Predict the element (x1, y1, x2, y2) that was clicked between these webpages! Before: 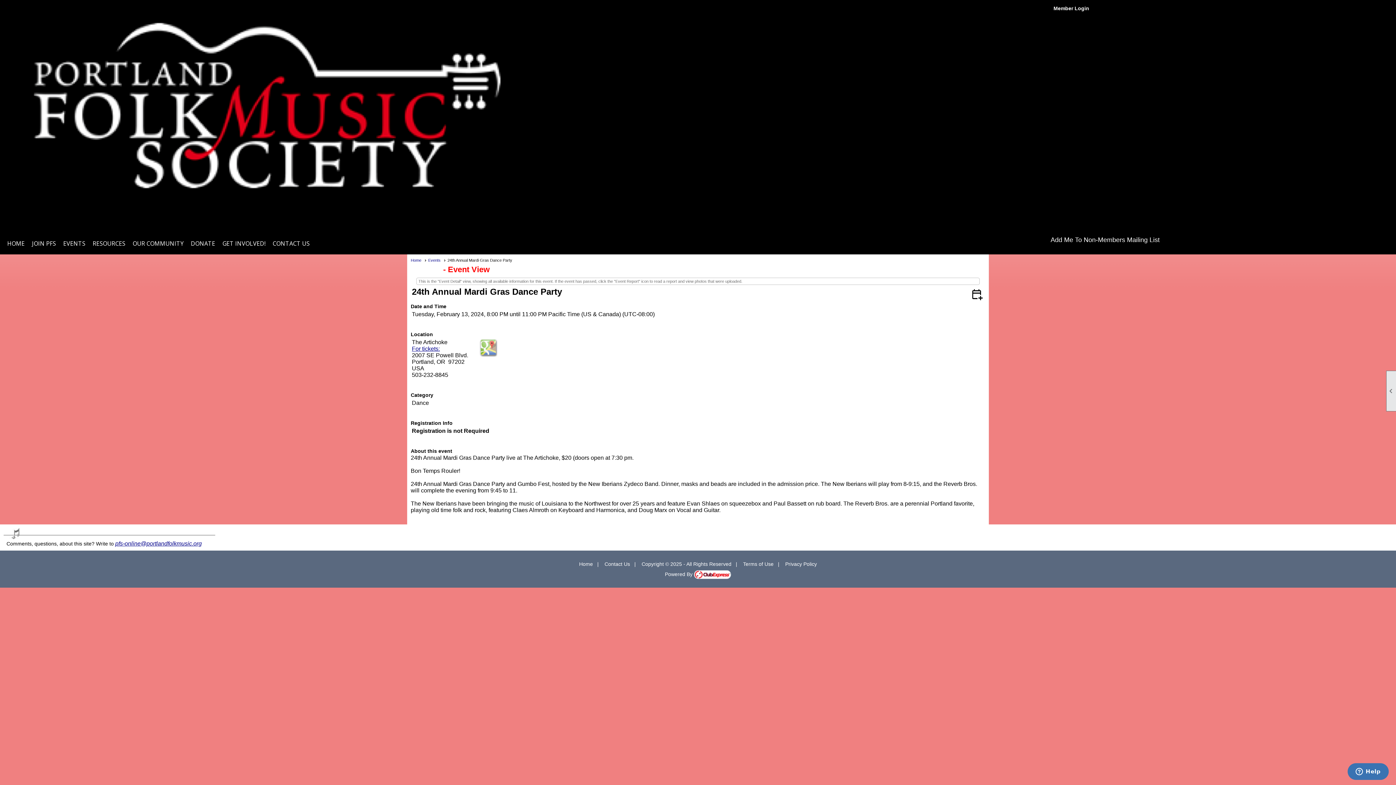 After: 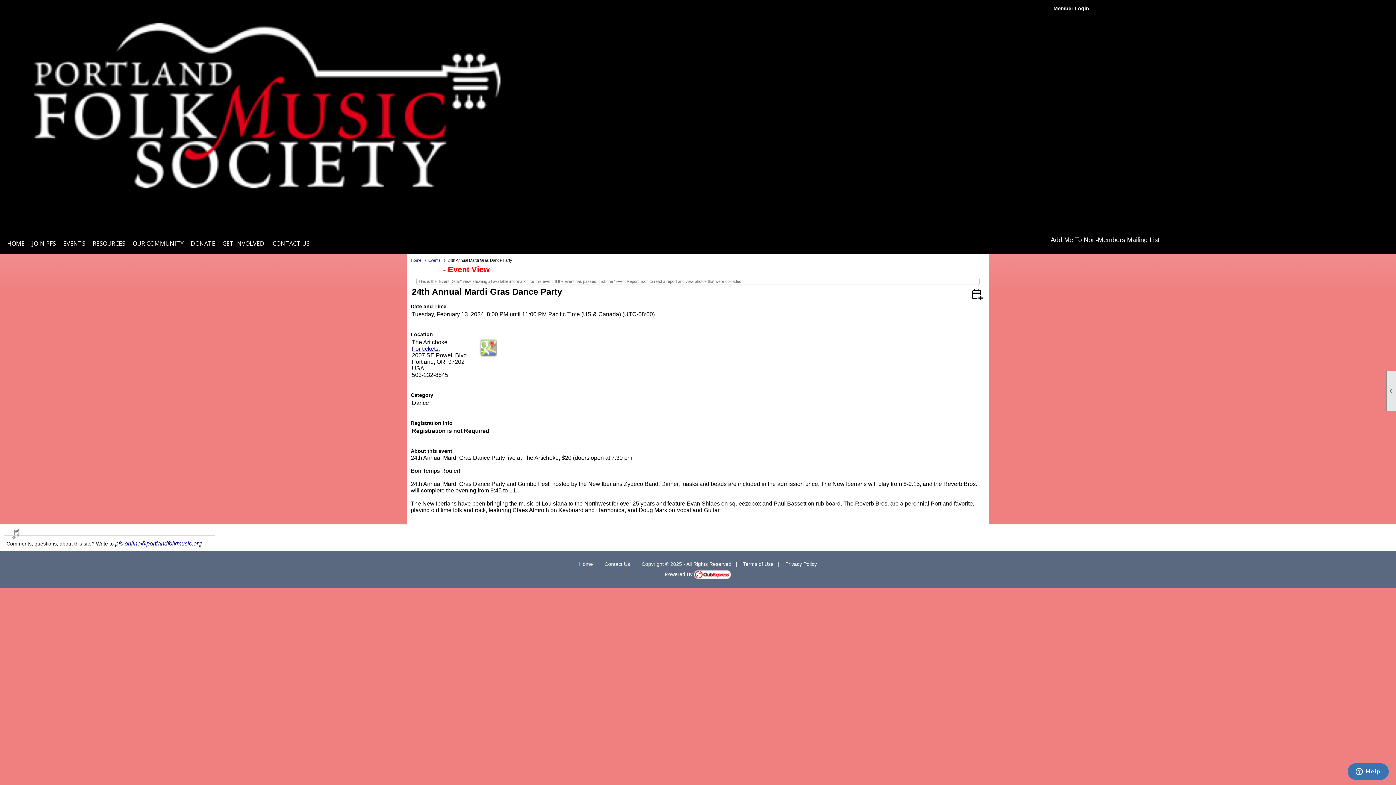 Action: bbox: (479, 351, 497, 357)